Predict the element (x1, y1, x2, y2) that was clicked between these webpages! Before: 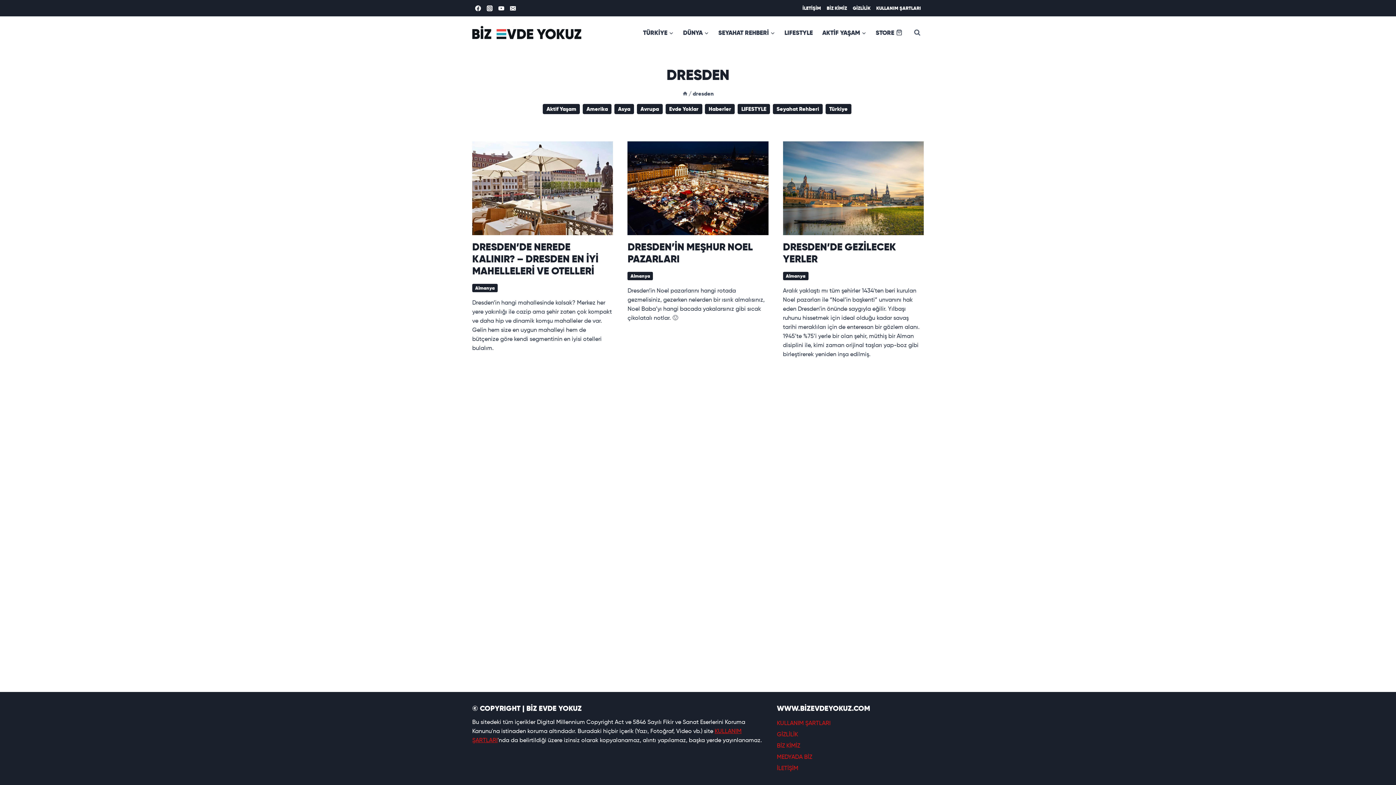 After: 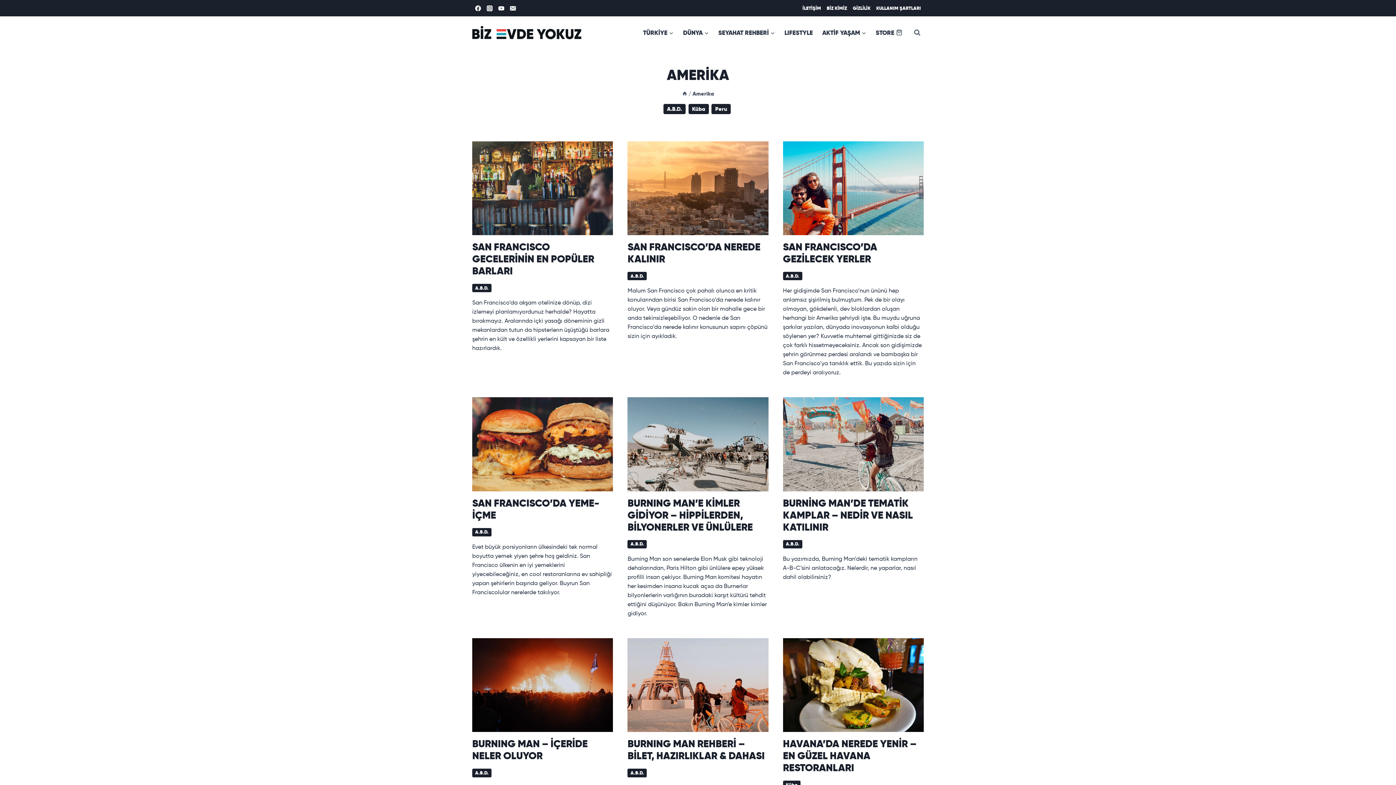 Action: bbox: (586, 105, 608, 112) label: Amerika